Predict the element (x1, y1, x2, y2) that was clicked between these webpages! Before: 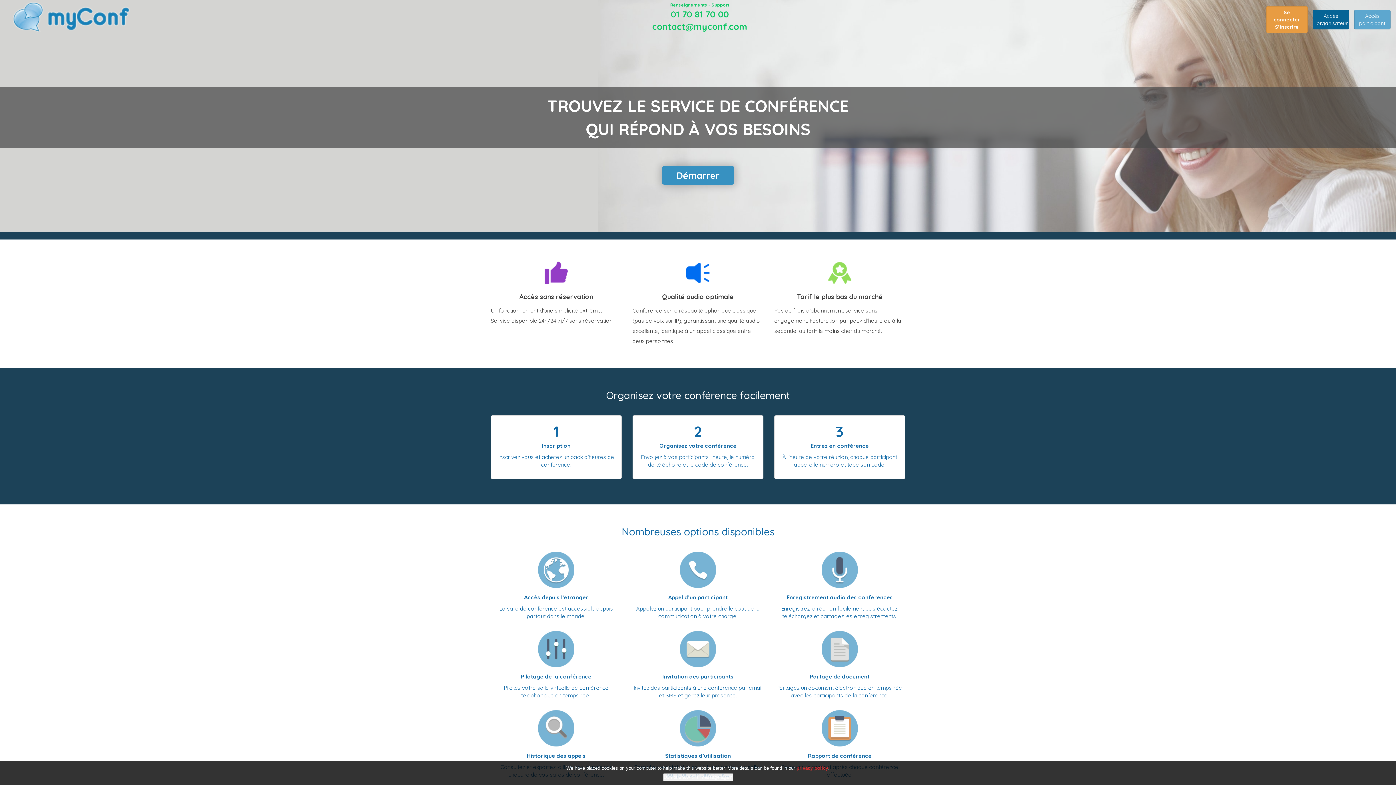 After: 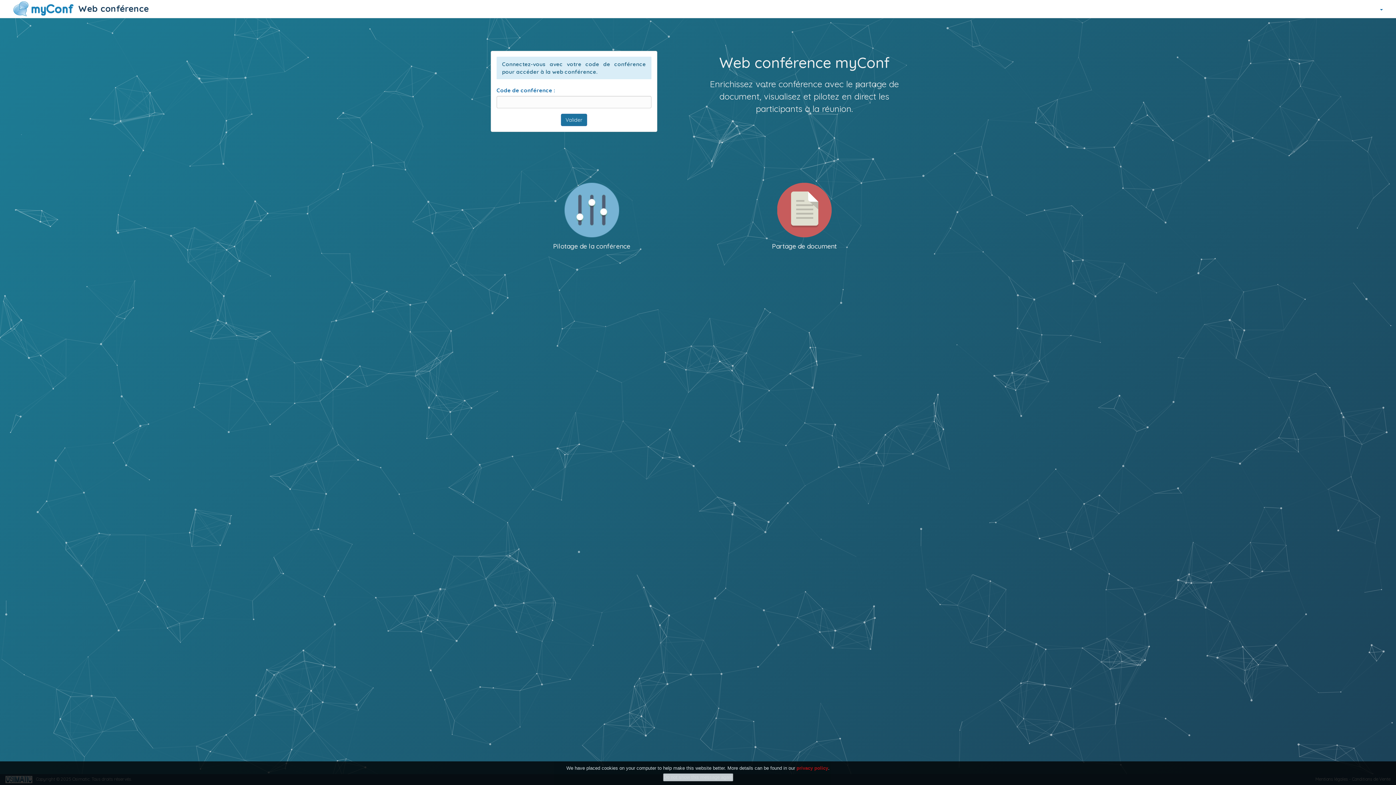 Action: label: Accès participant bbox: (1354, 9, 1390, 29)